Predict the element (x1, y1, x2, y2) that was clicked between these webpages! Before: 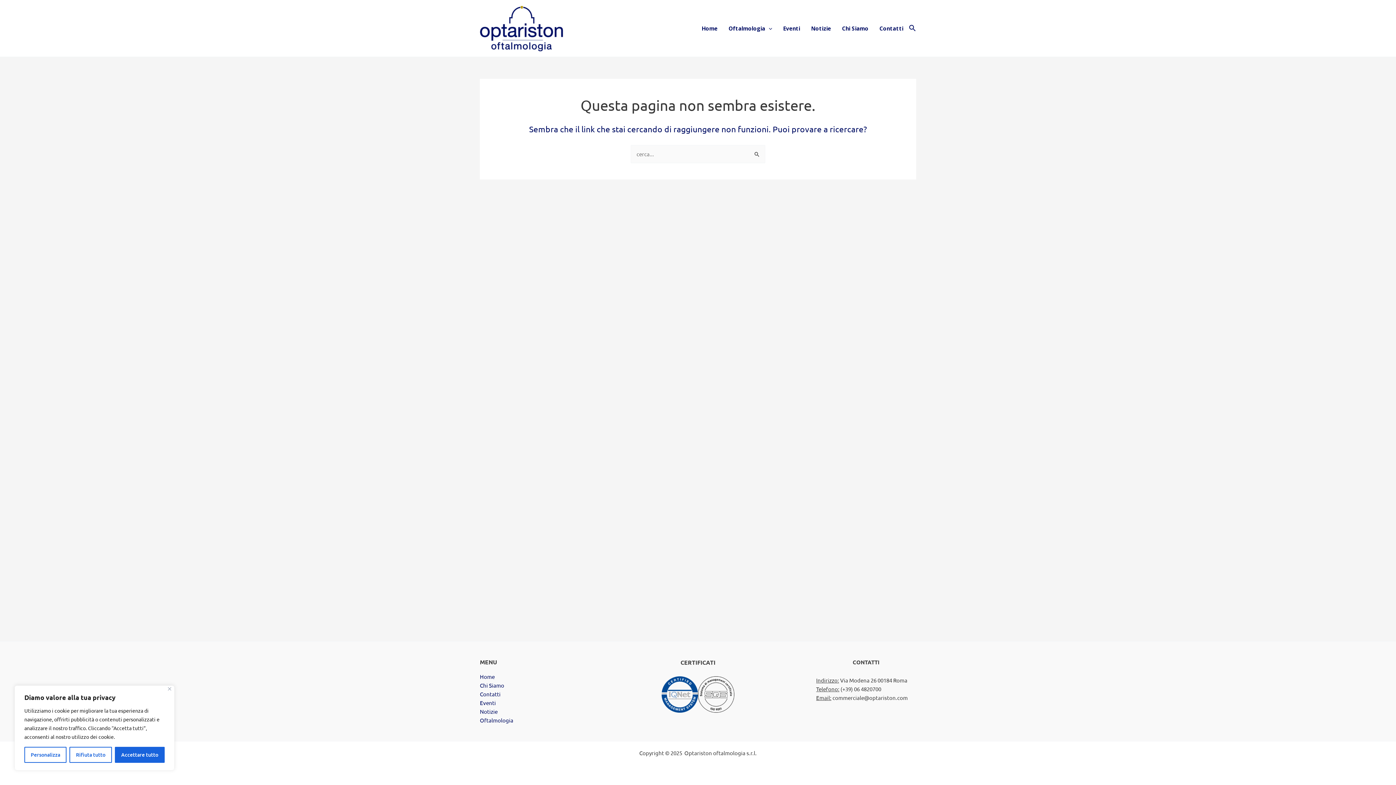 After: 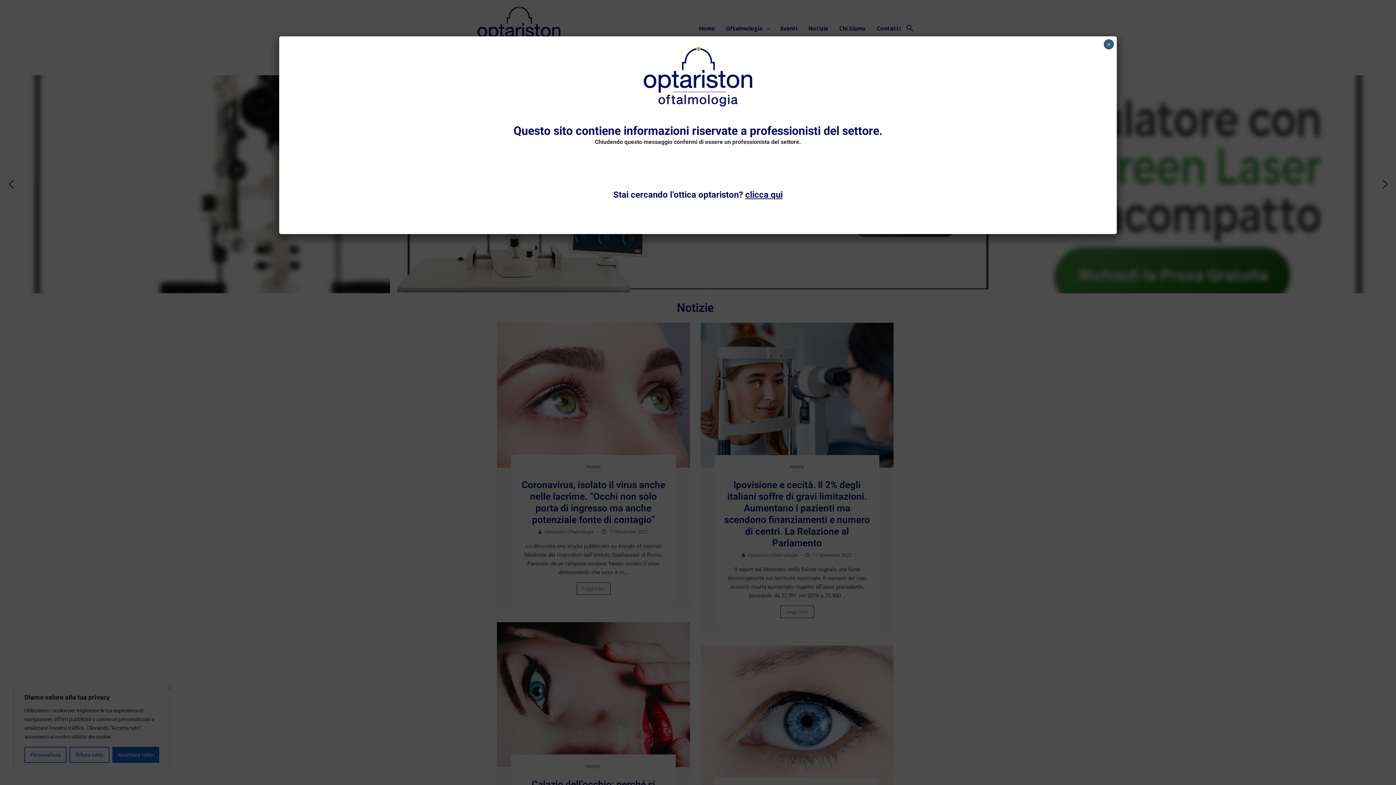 Action: bbox: (480, 23, 563, 30)